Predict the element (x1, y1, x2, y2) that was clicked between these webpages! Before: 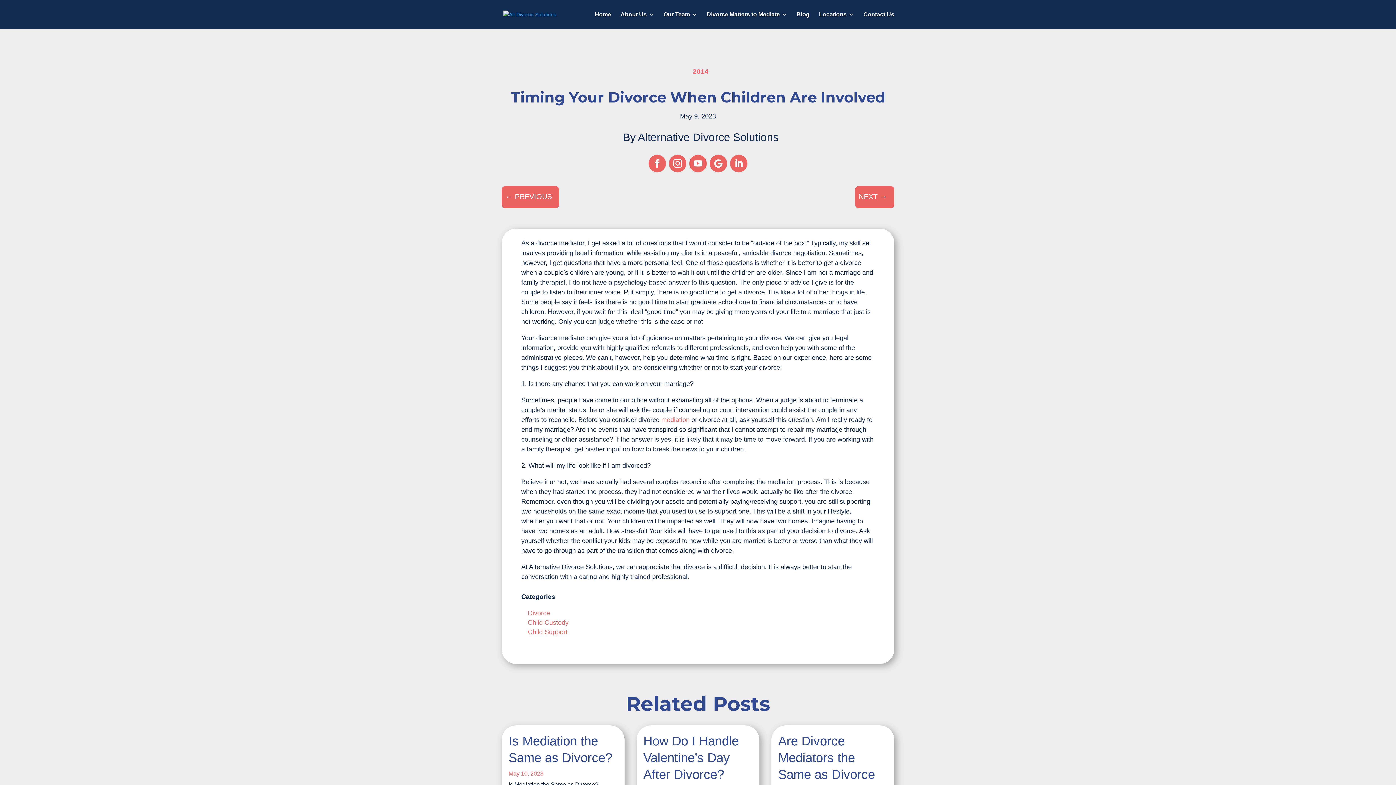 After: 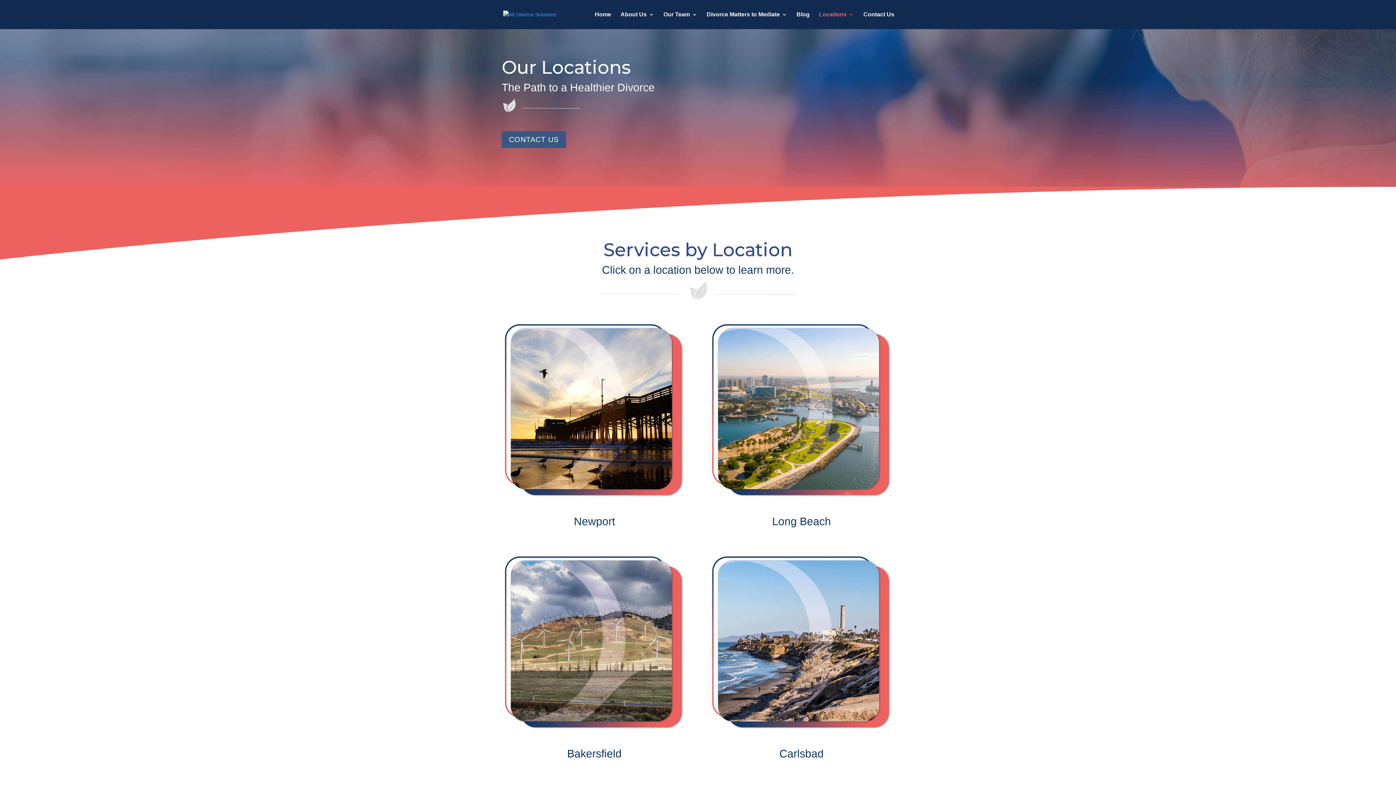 Action: label: Locations bbox: (819, 12, 854, 29)